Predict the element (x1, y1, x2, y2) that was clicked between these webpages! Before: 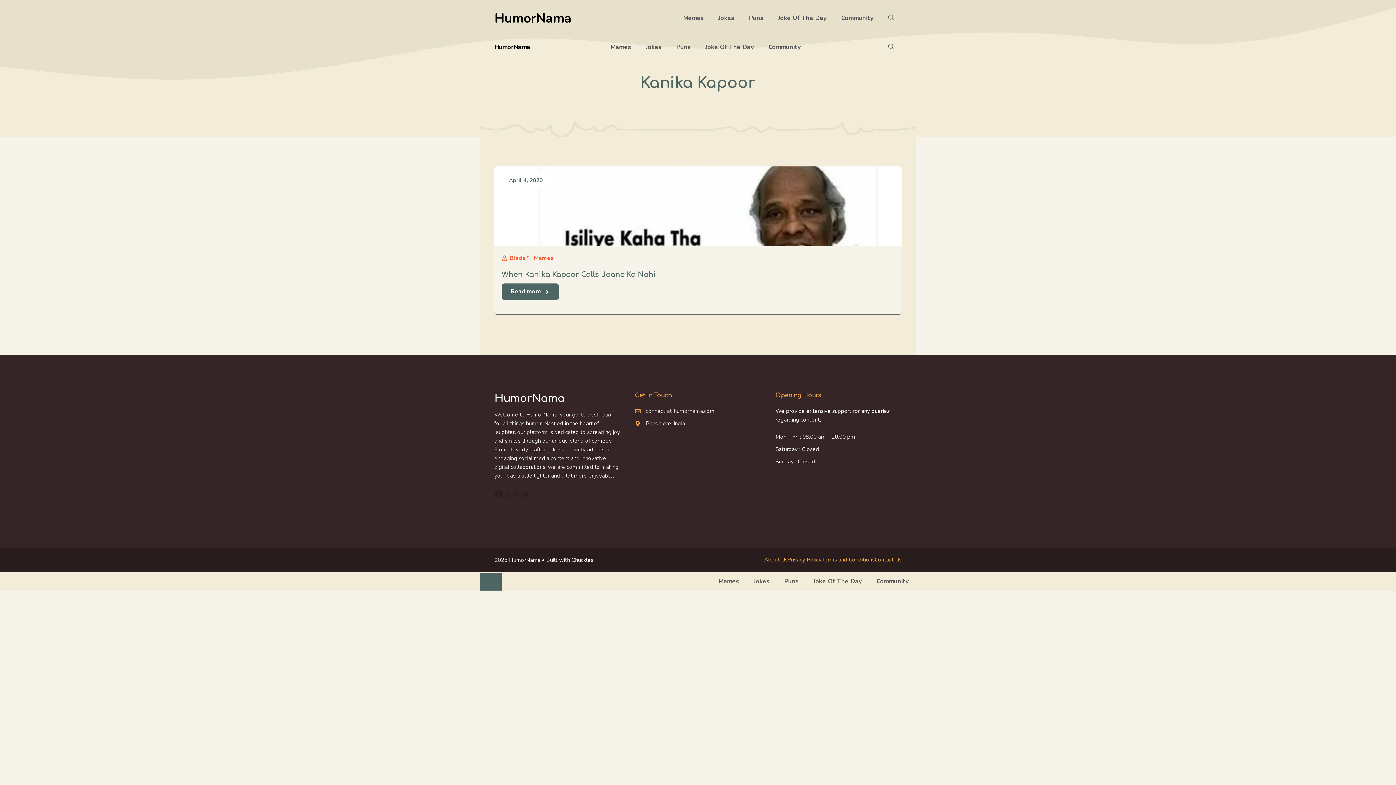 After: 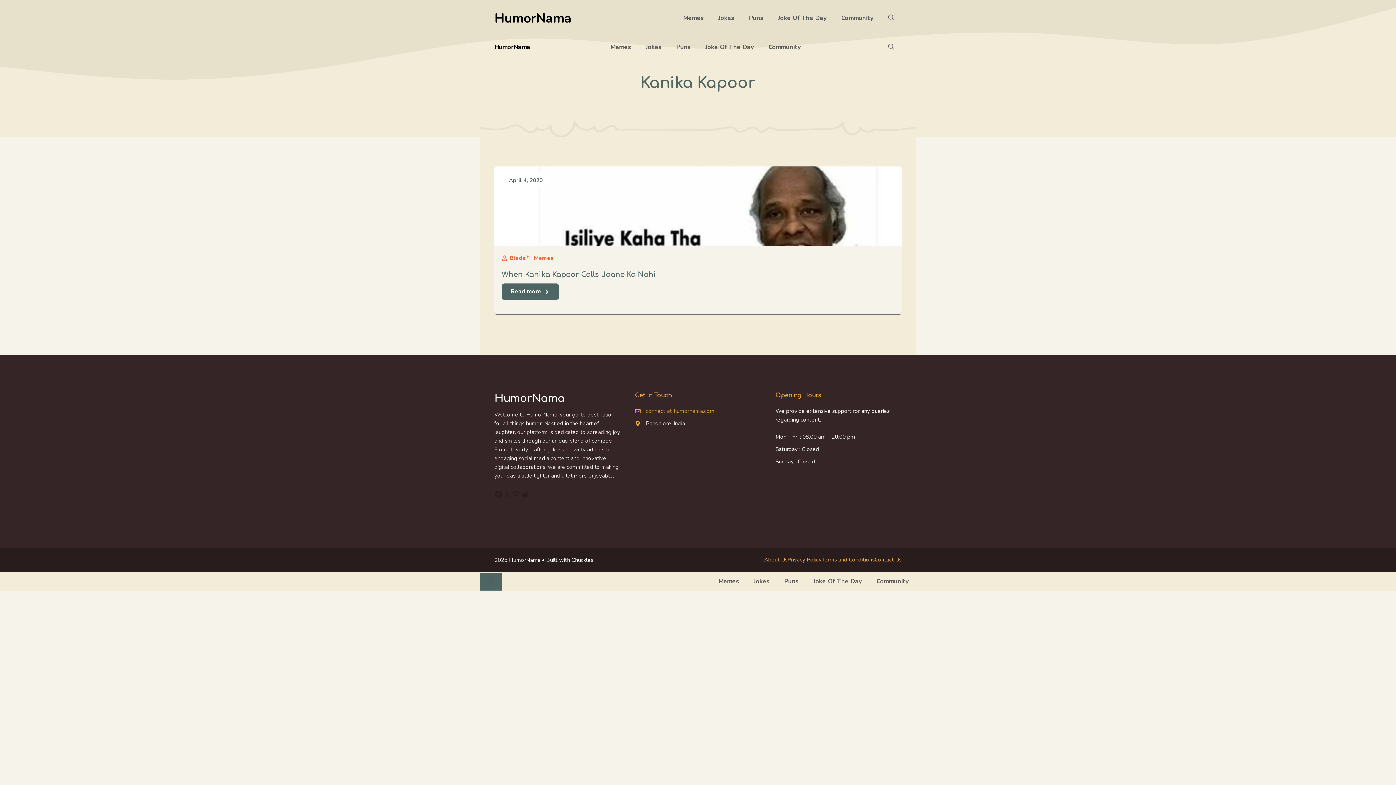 Action: bbox: (646, 407, 714, 414) label: connect[at]humornama.com